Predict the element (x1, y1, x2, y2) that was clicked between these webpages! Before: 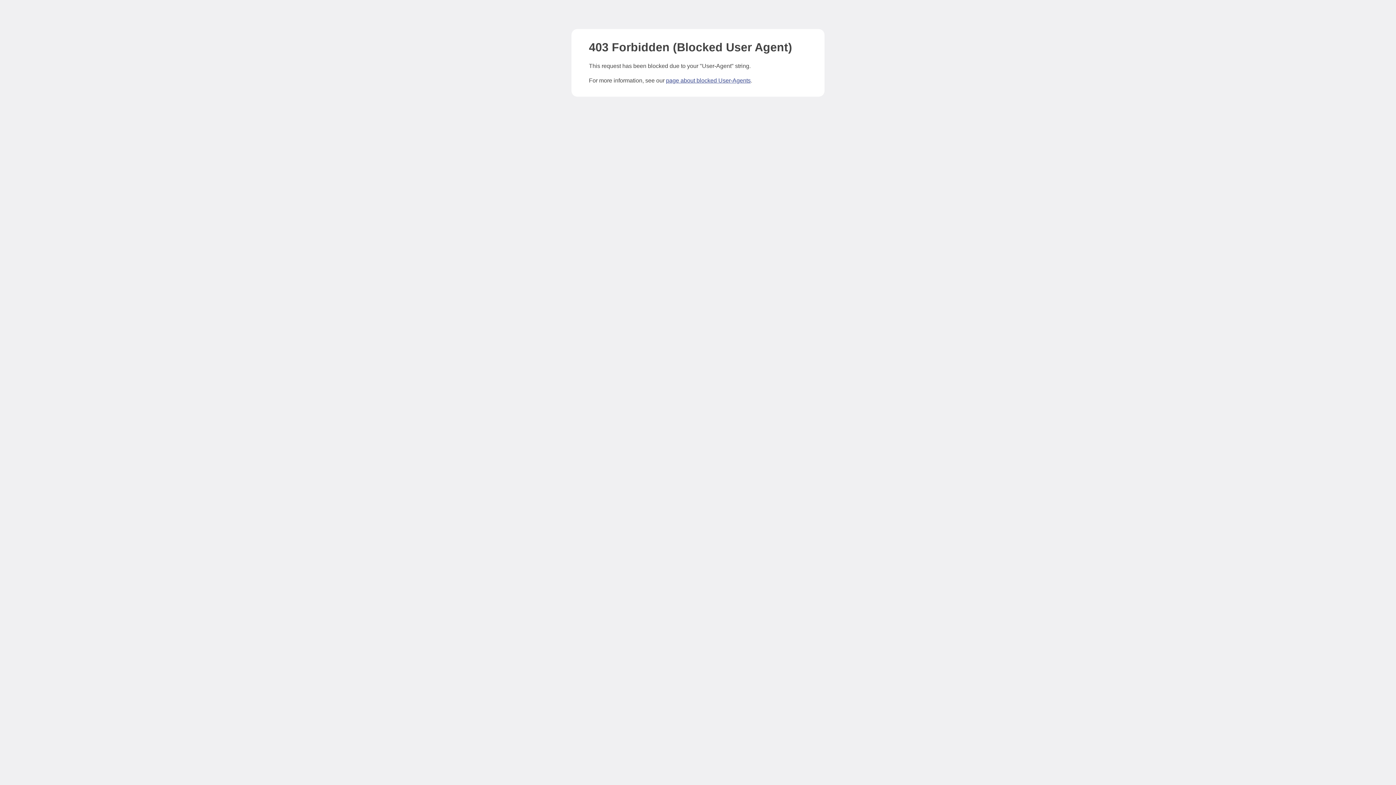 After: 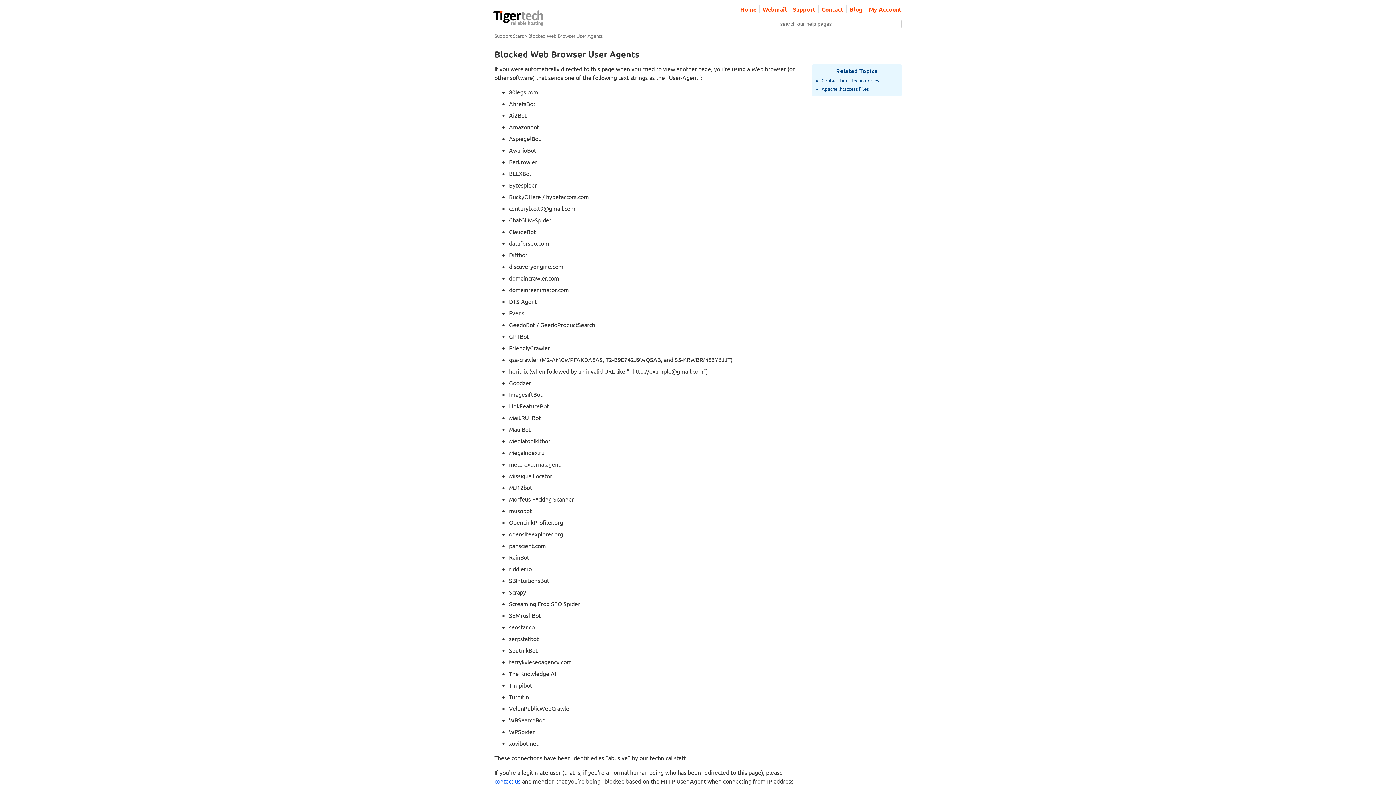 Action: bbox: (666, 77, 750, 83) label: page about blocked User-Agents